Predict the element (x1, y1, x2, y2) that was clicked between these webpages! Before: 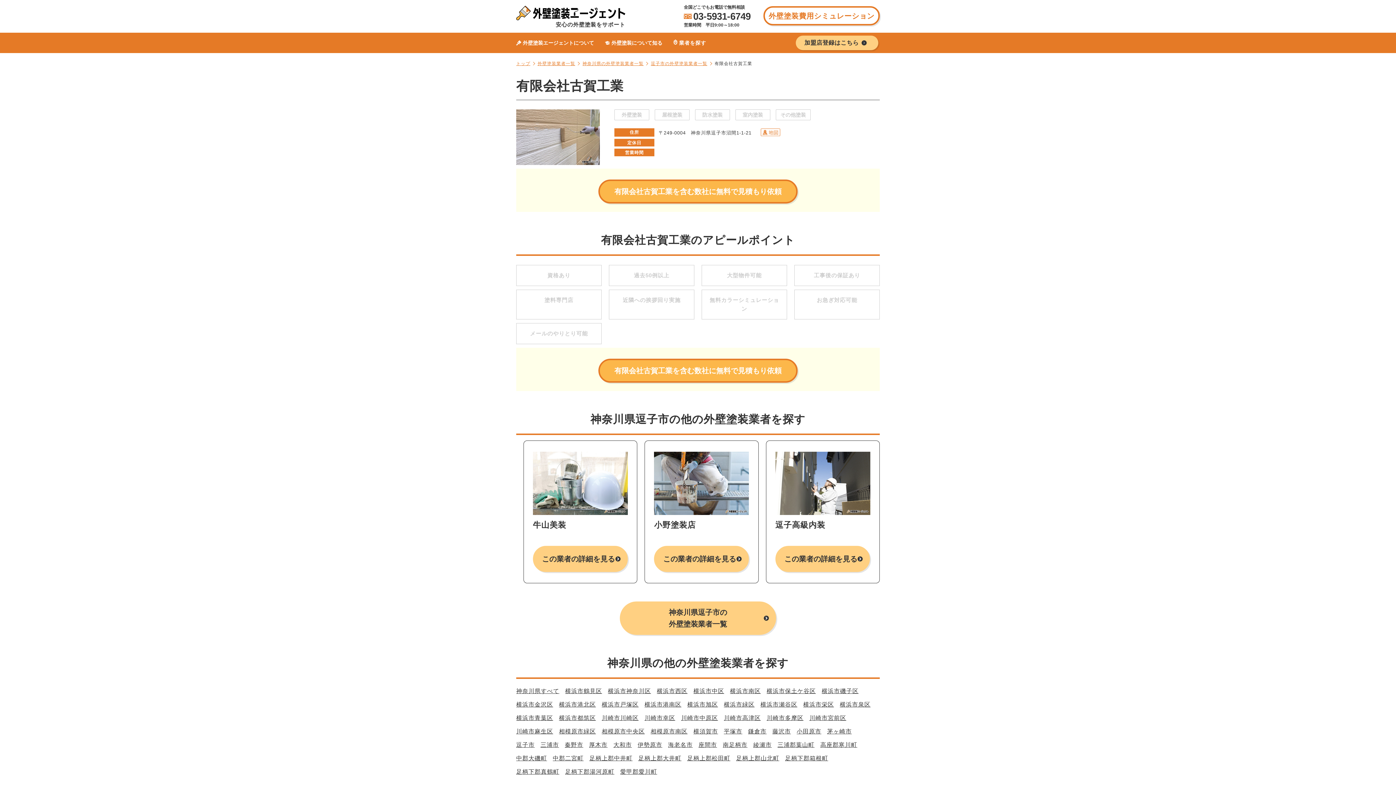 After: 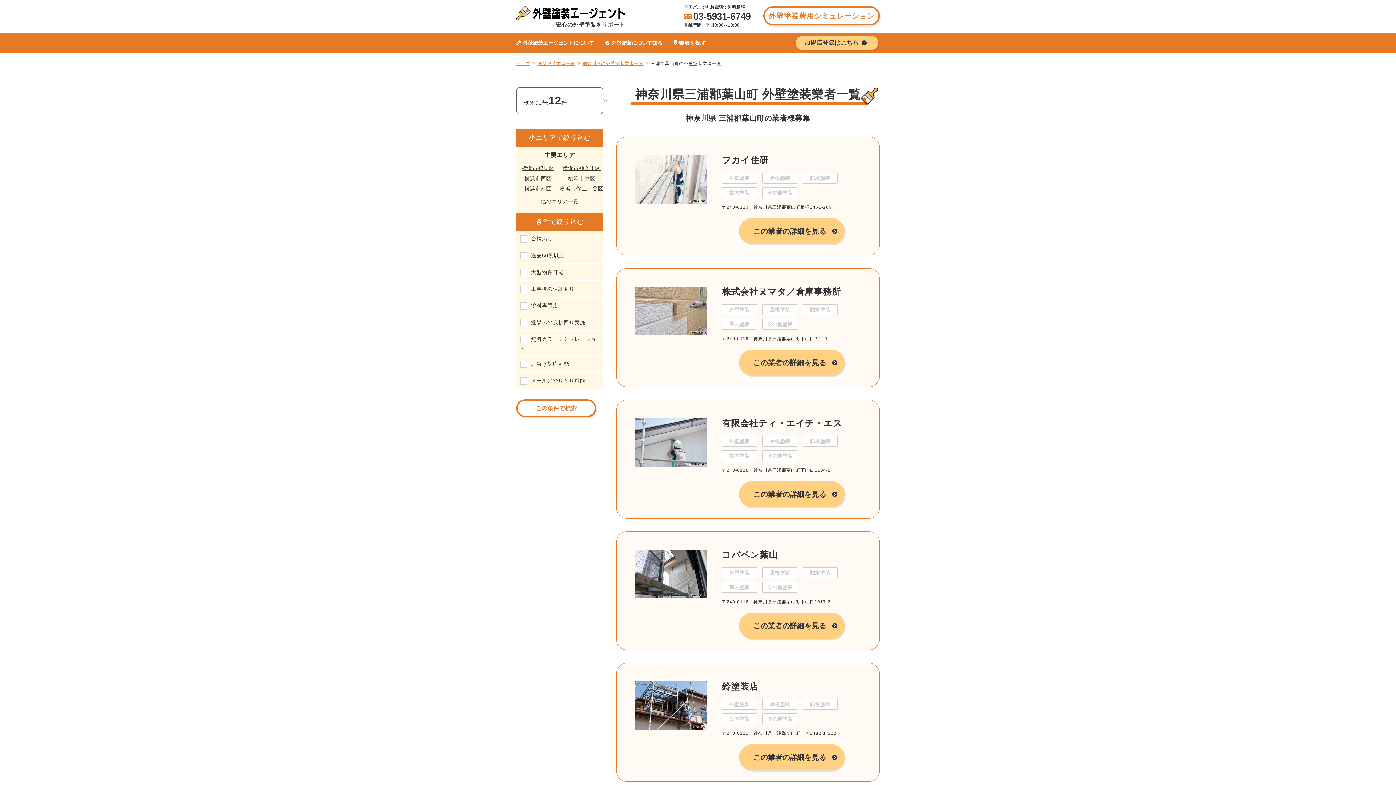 Action: bbox: (777, 742, 814, 748) label: 三浦郡葉山町